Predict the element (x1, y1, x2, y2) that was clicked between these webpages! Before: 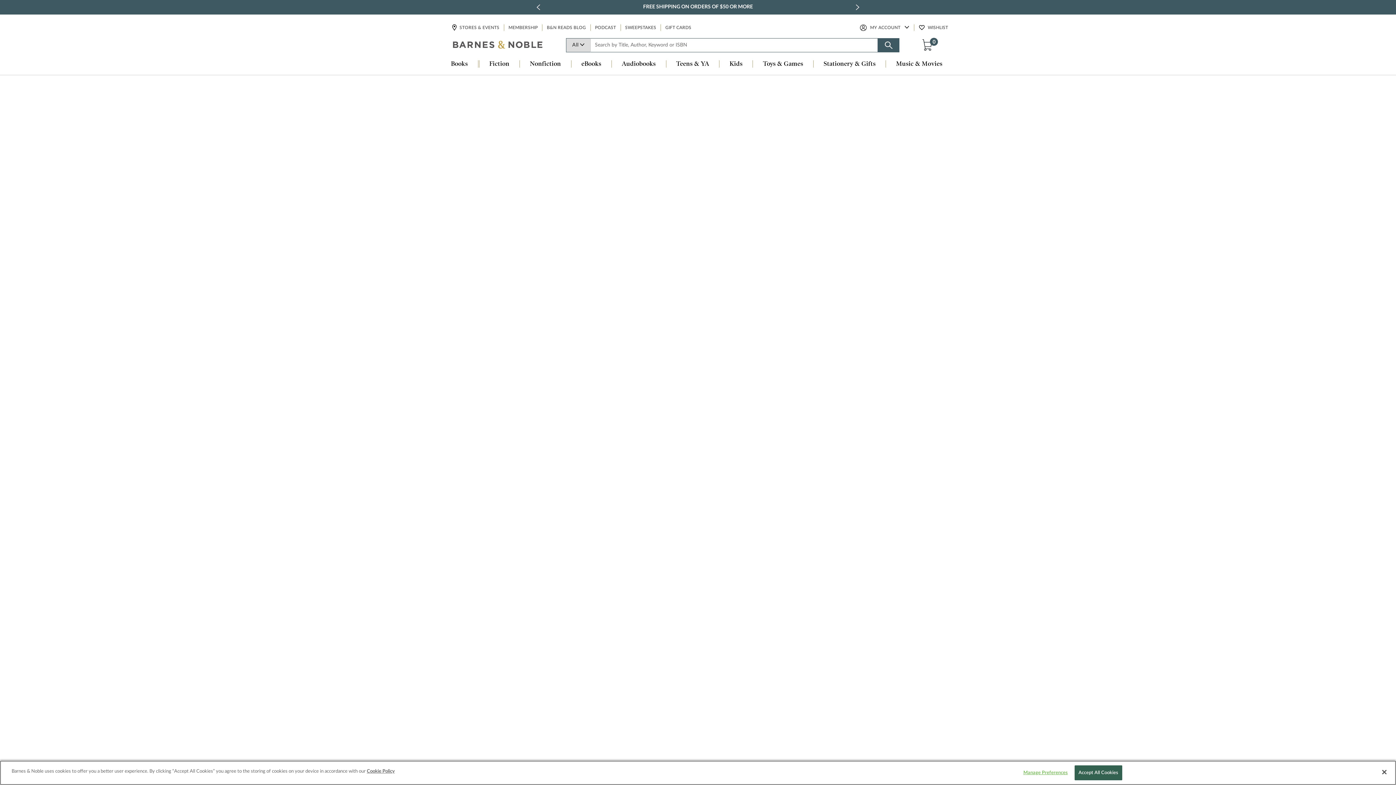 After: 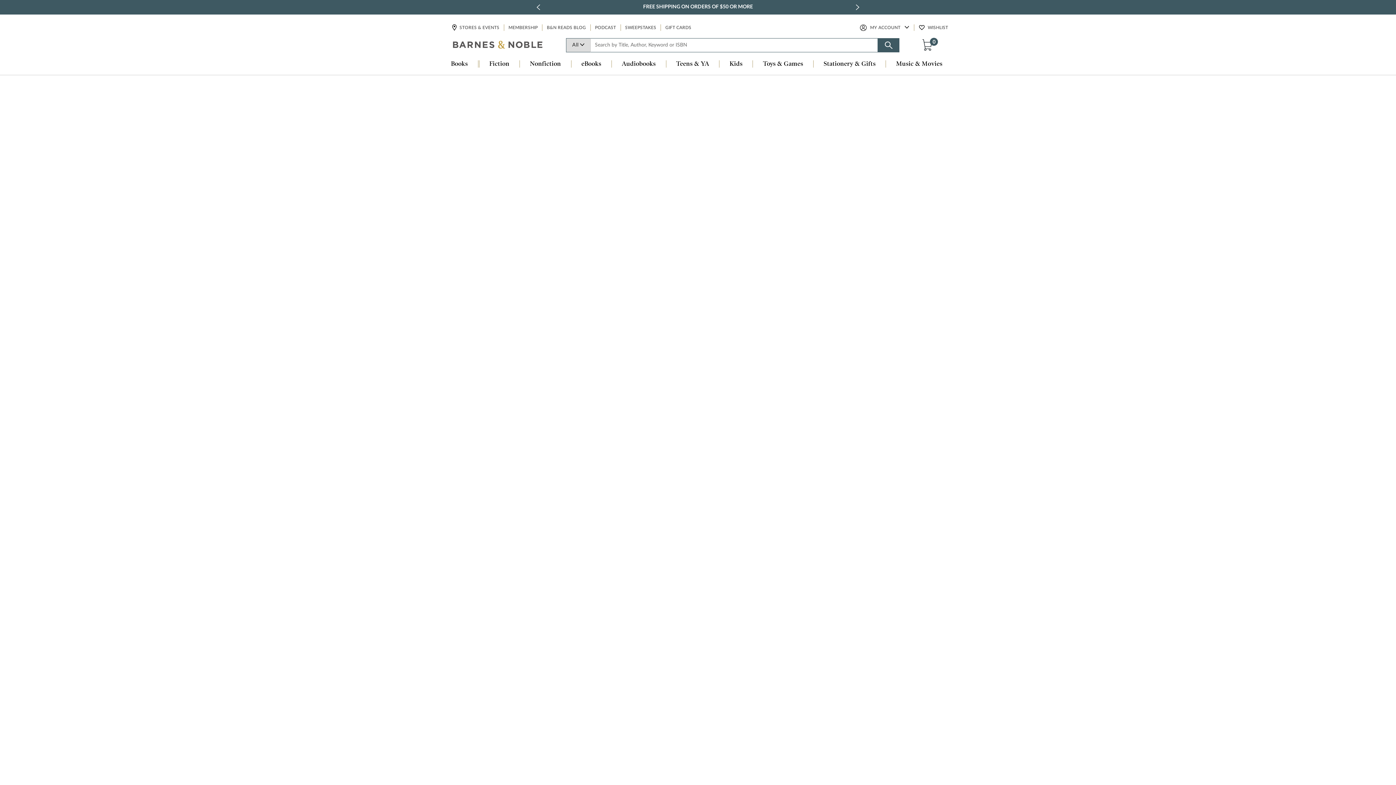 Action: label: Close bbox: (1376, 764, 1392, 780)